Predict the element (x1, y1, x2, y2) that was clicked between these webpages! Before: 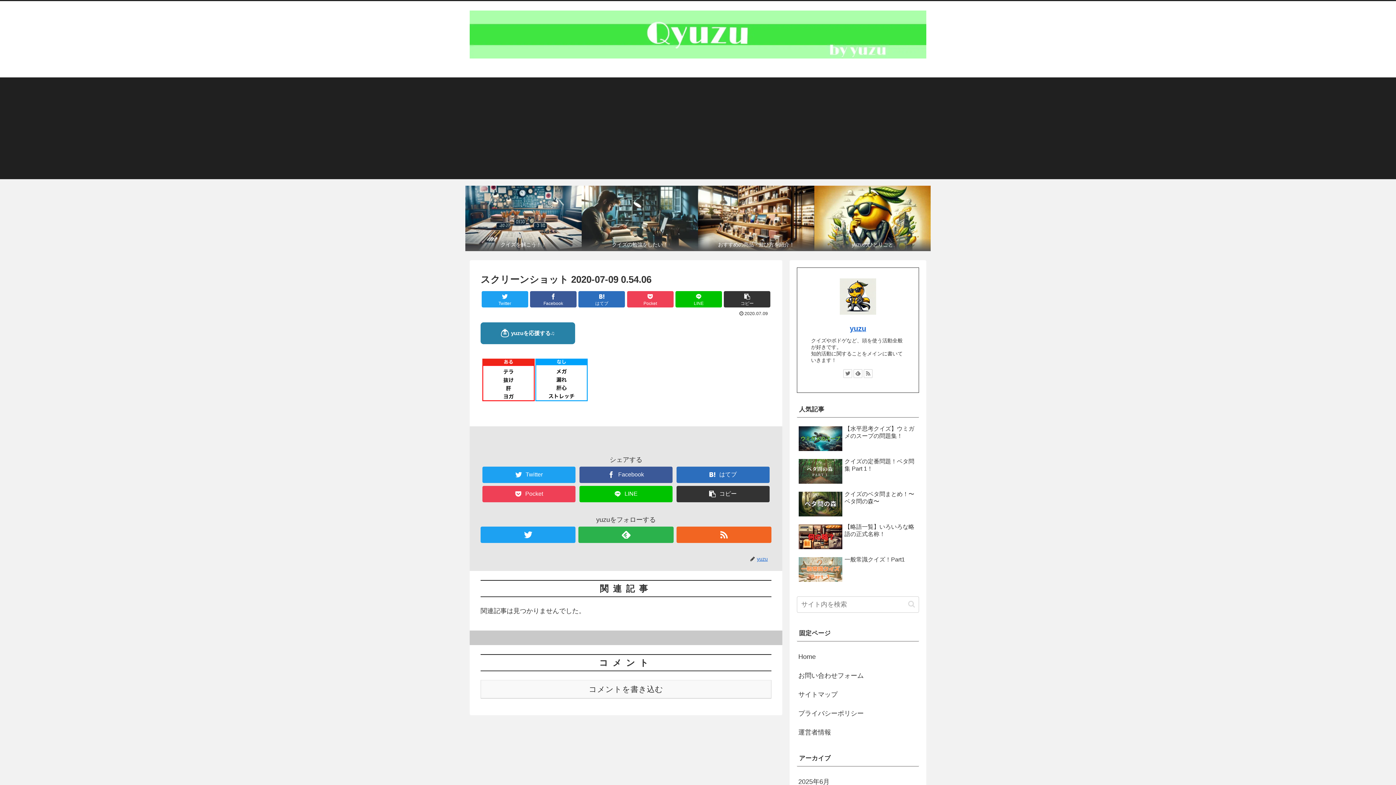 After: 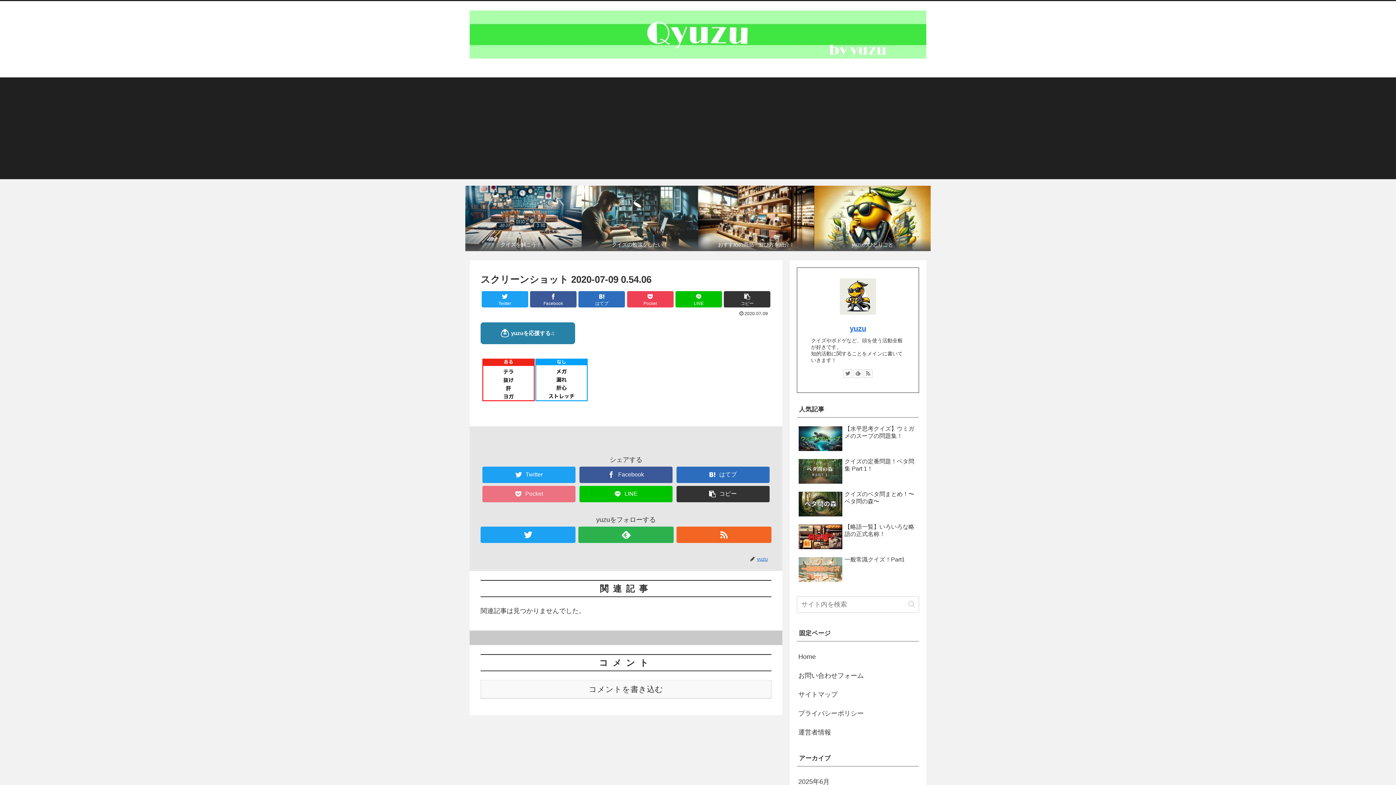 Action: bbox: (482, 486, 575, 502) label: Pocket